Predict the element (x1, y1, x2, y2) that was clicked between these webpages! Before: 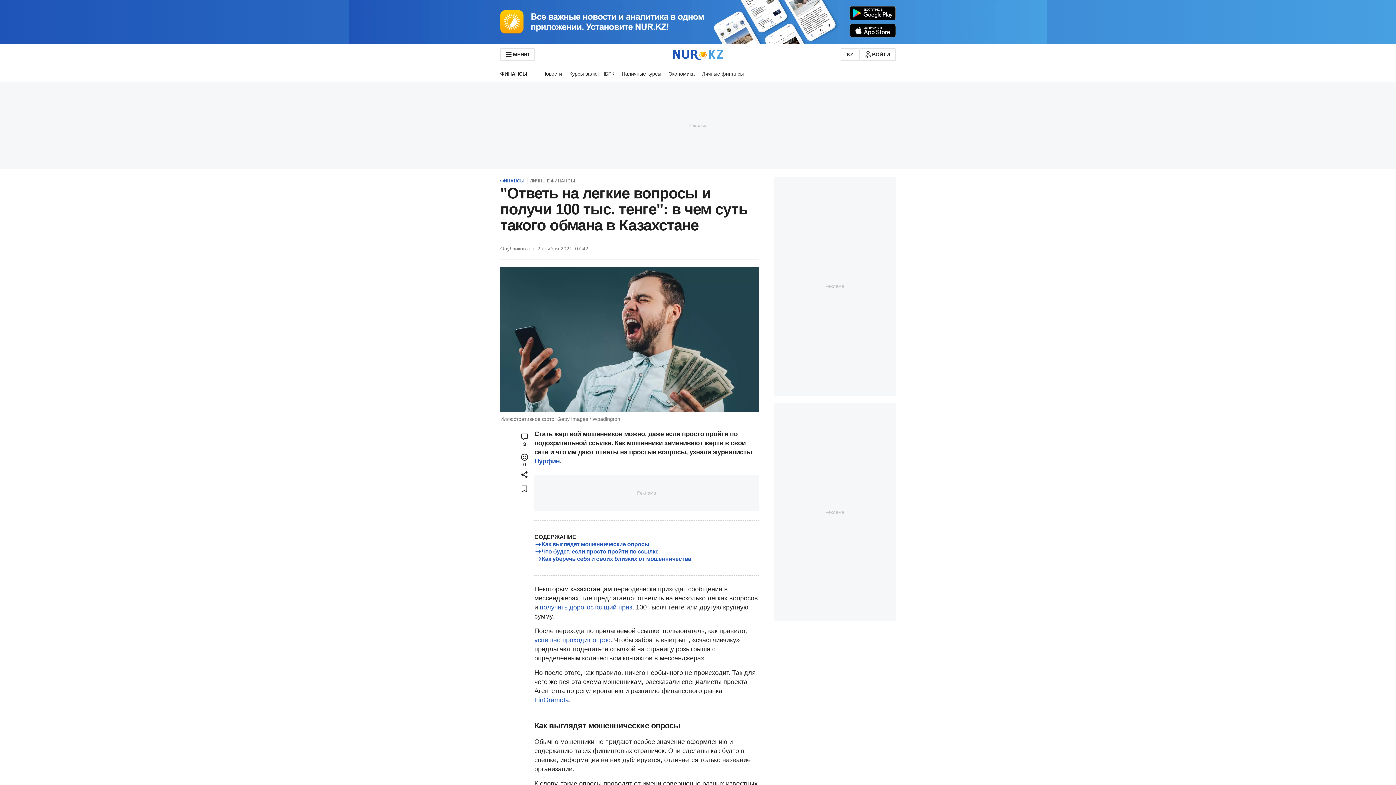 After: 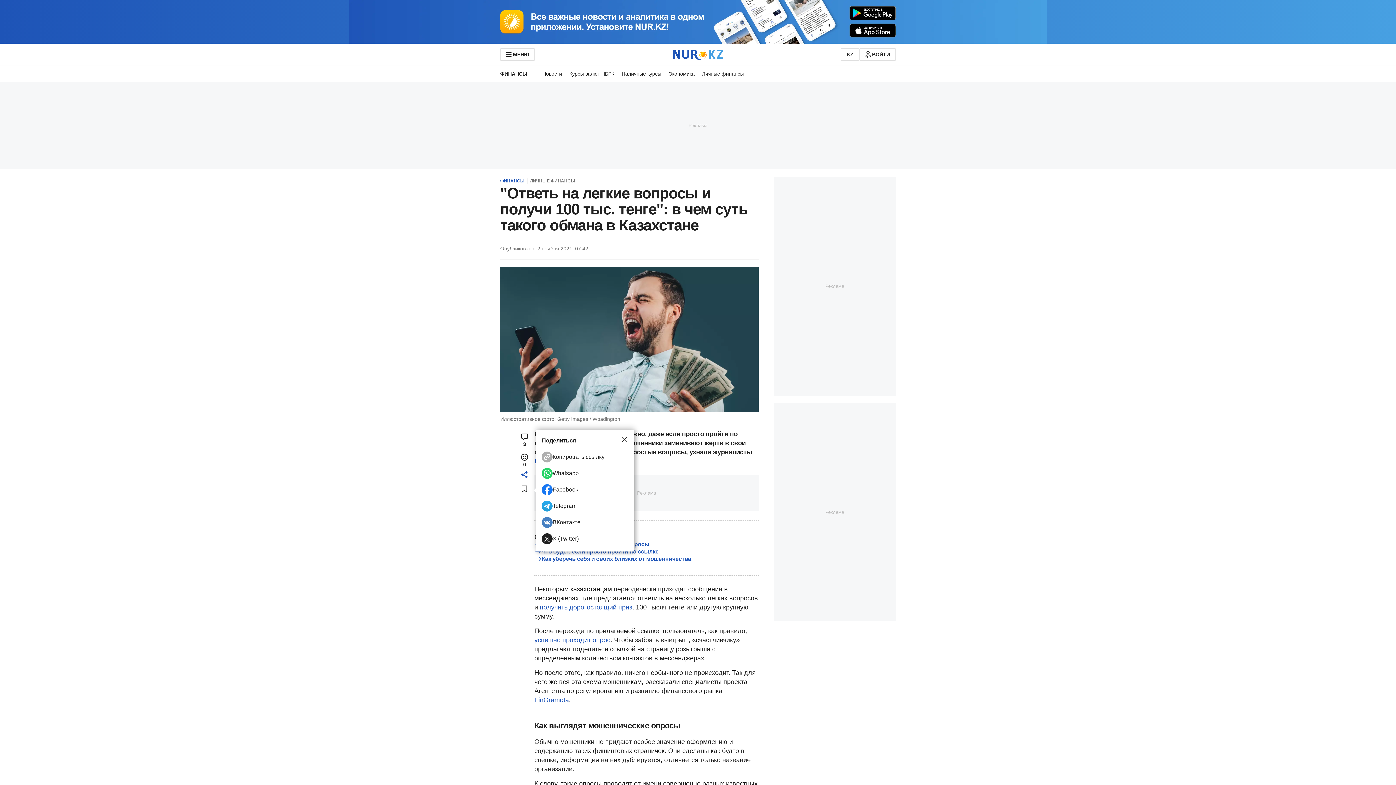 Action: bbox: (514, 470, 534, 479)